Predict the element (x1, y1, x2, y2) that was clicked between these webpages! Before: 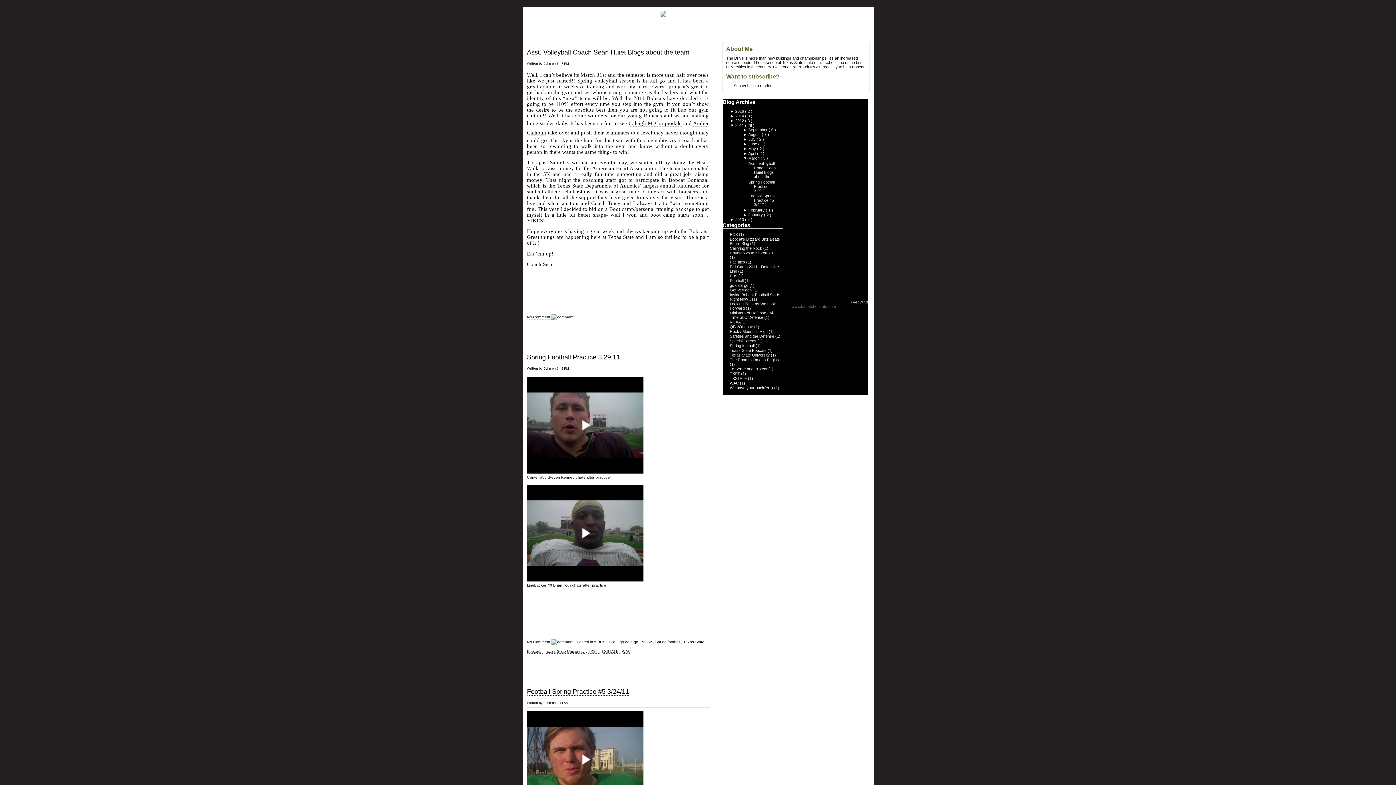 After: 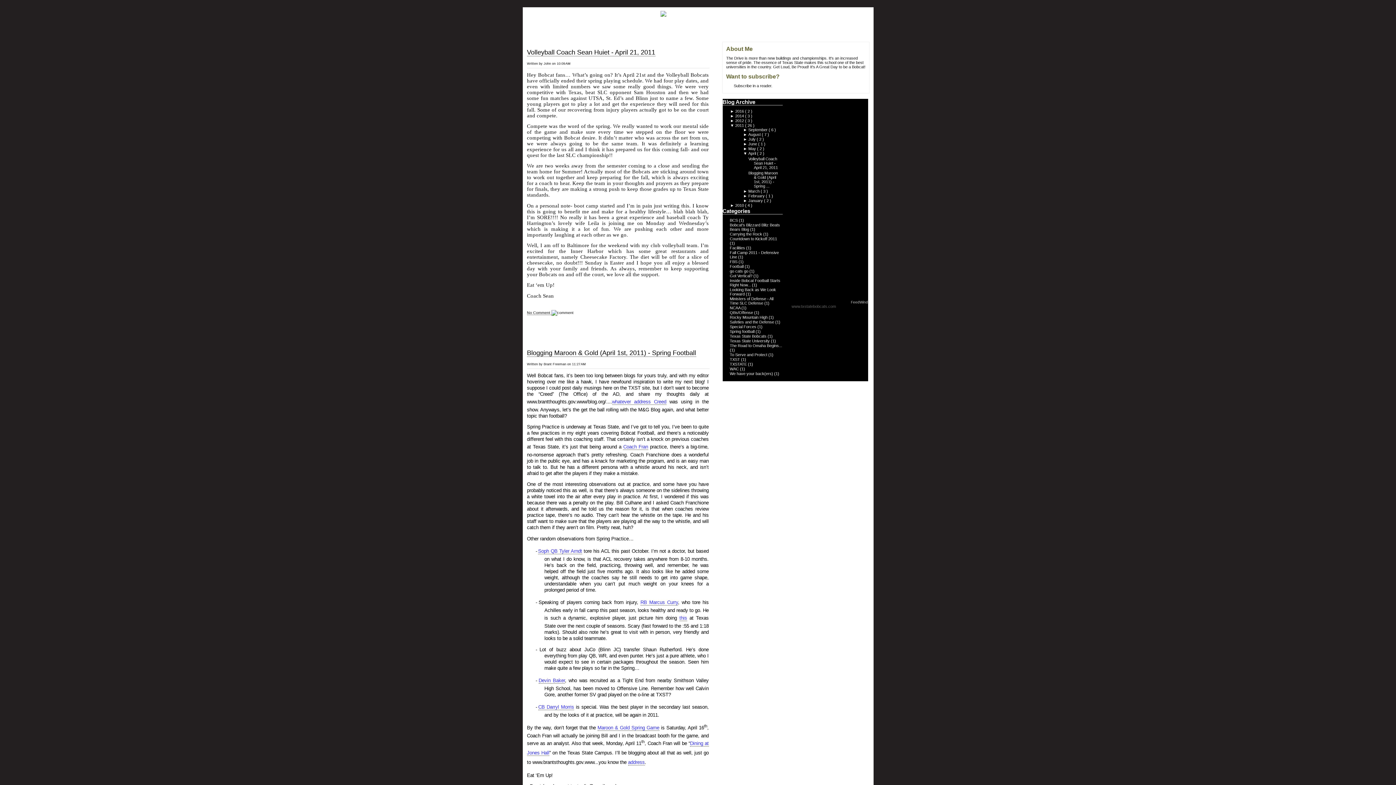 Action: bbox: (748, 151, 757, 155) label: April 